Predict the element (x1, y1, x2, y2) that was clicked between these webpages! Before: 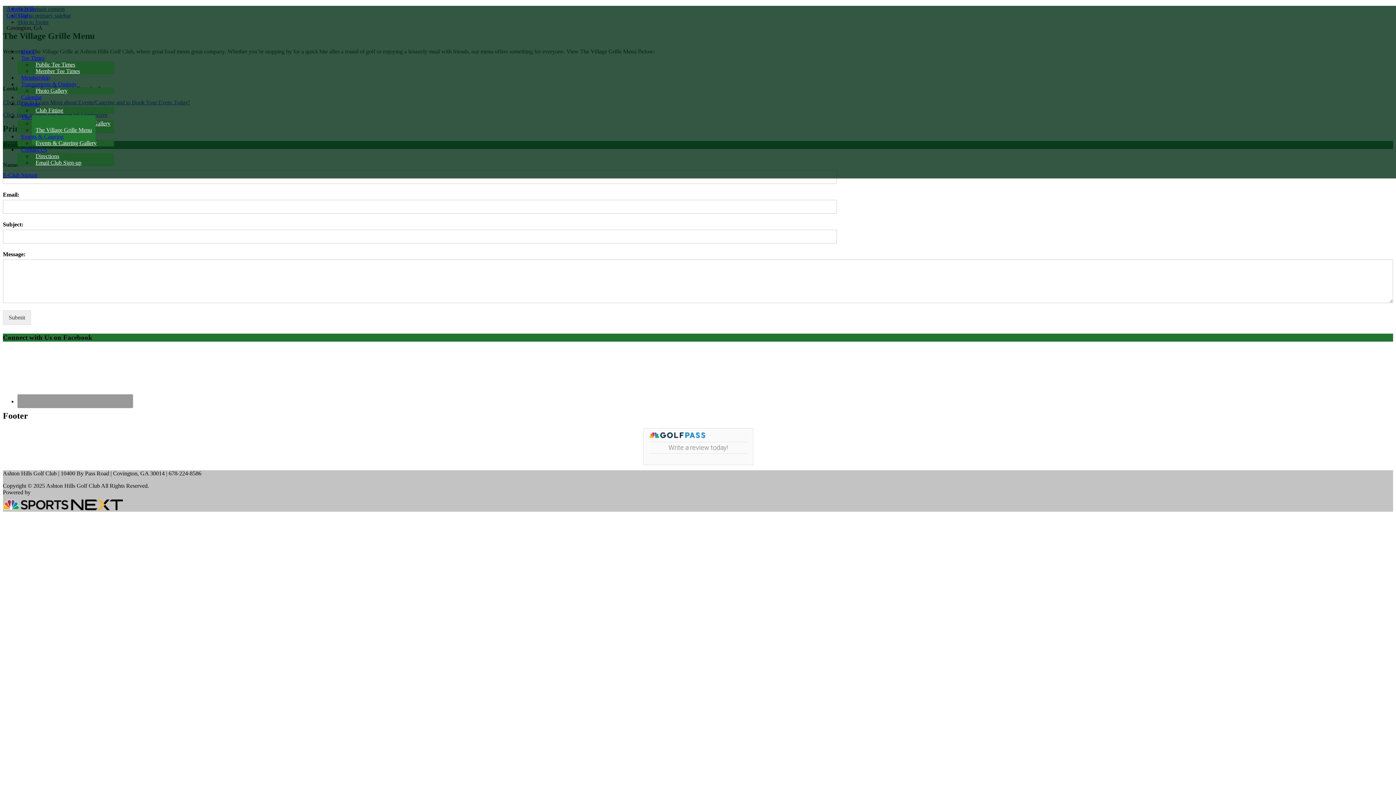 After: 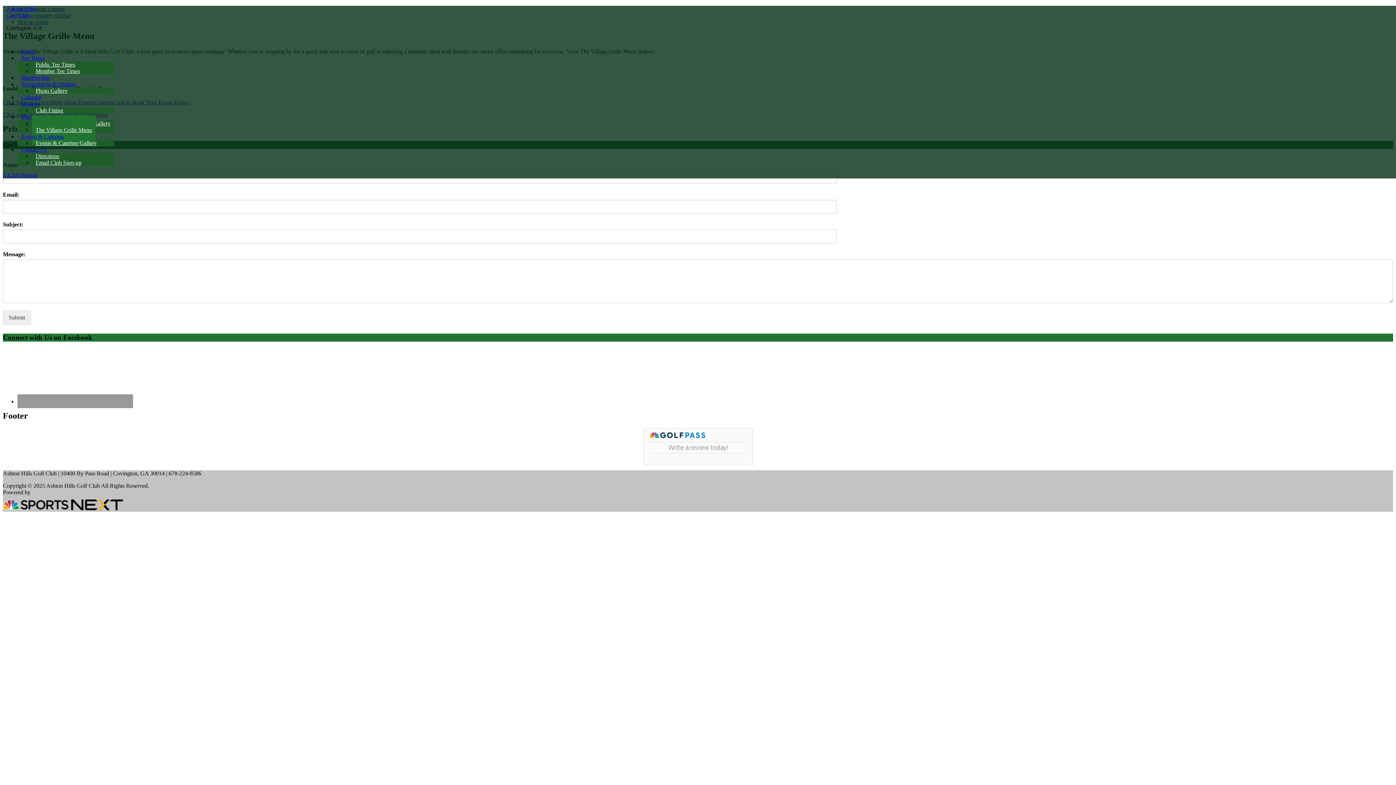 Action: label: Write a review today! bbox: (643, 428, 752, 465)